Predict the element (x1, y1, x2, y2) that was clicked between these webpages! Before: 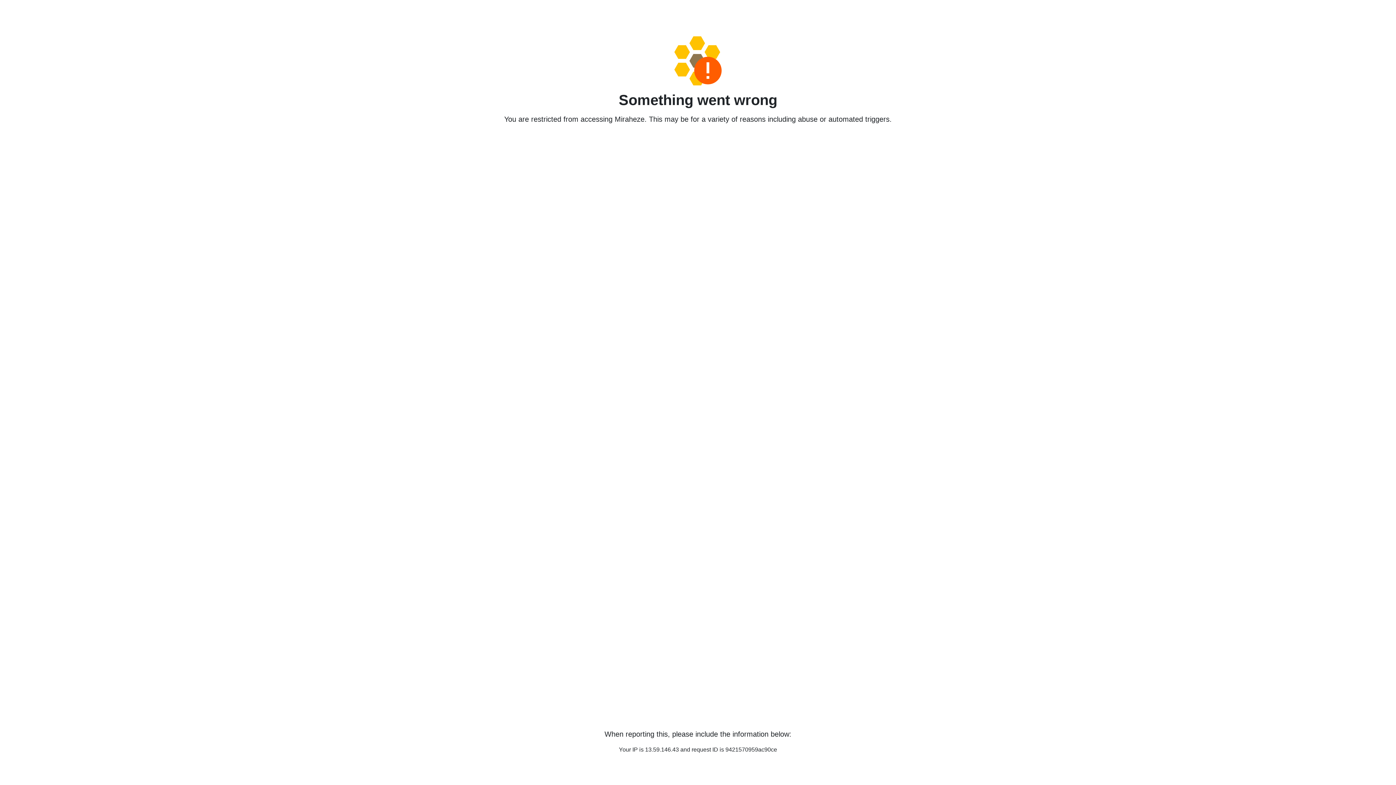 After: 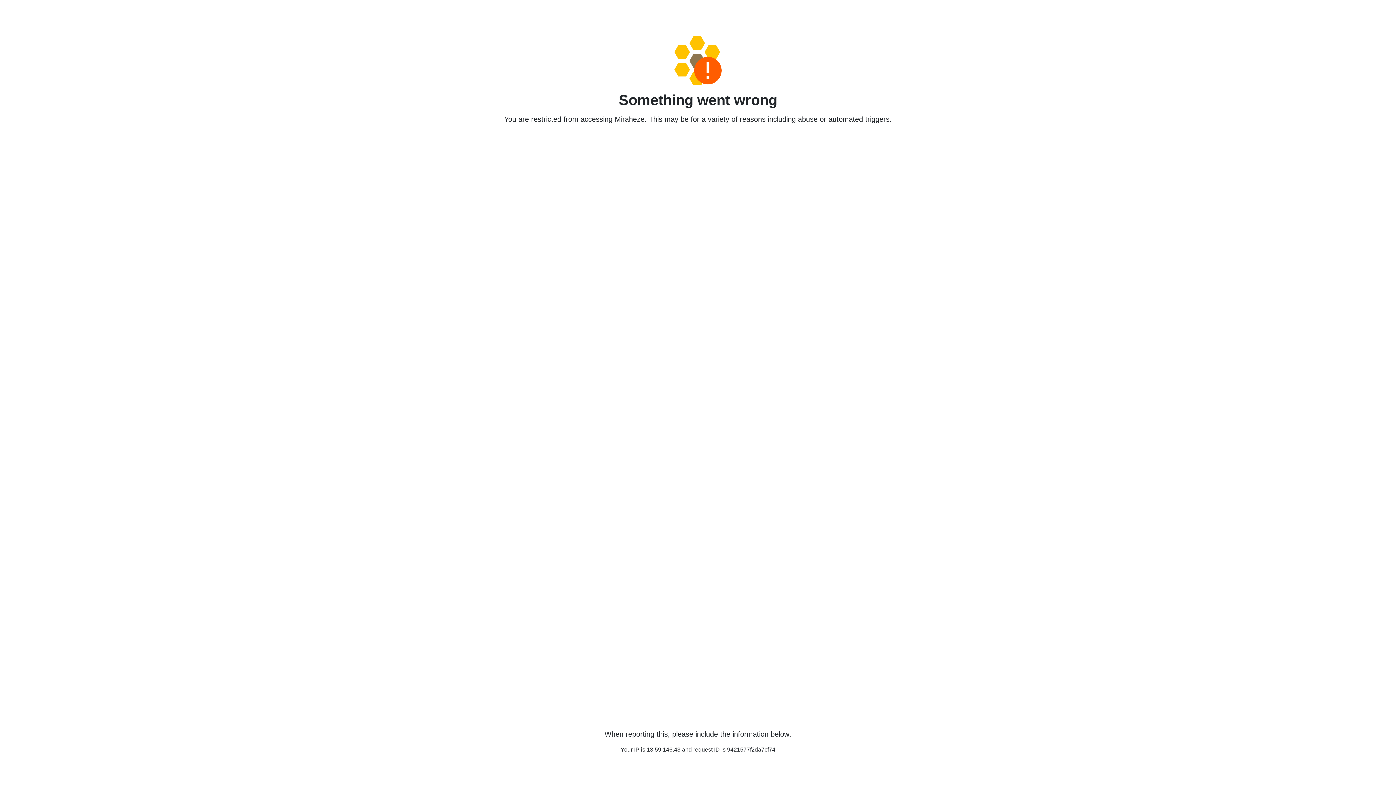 Action: bbox: (458, 36, 938, 85)